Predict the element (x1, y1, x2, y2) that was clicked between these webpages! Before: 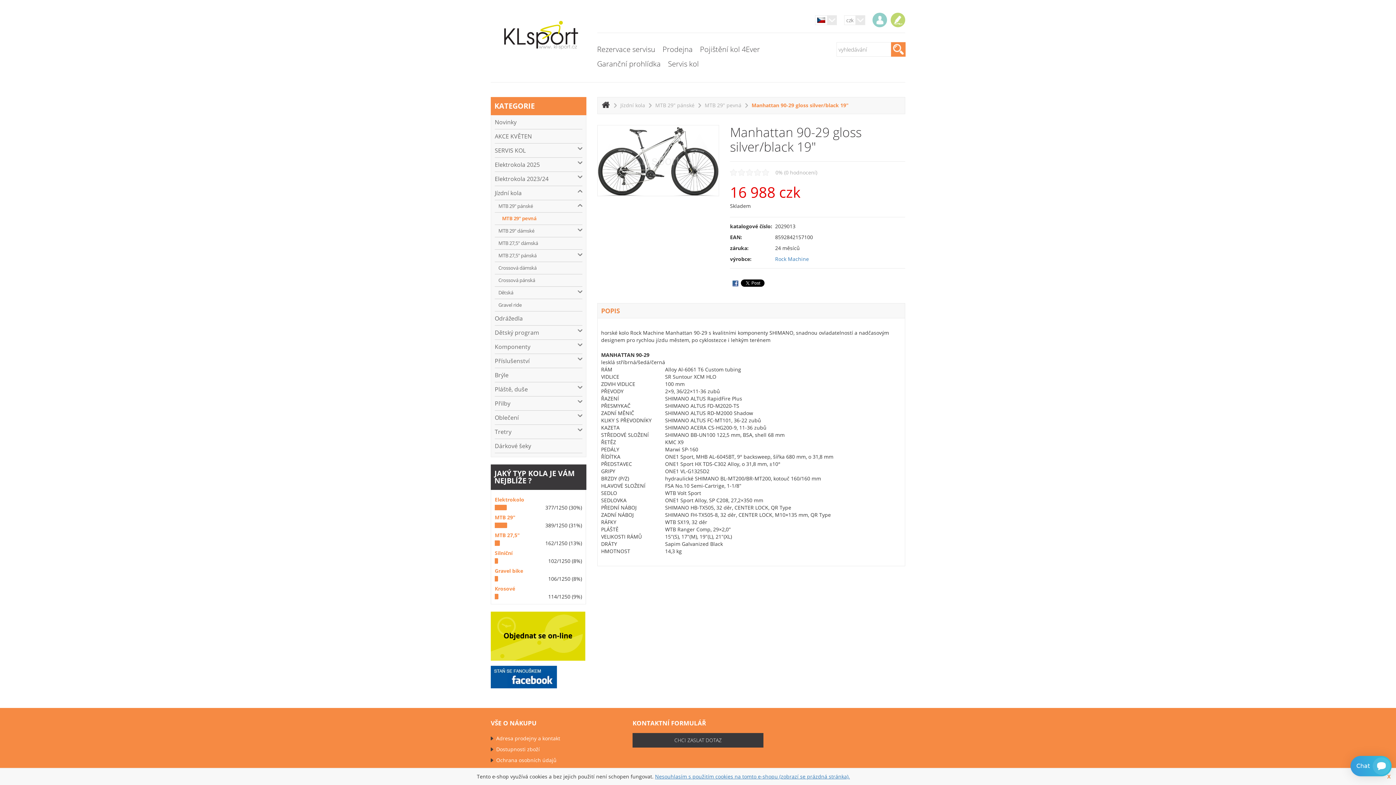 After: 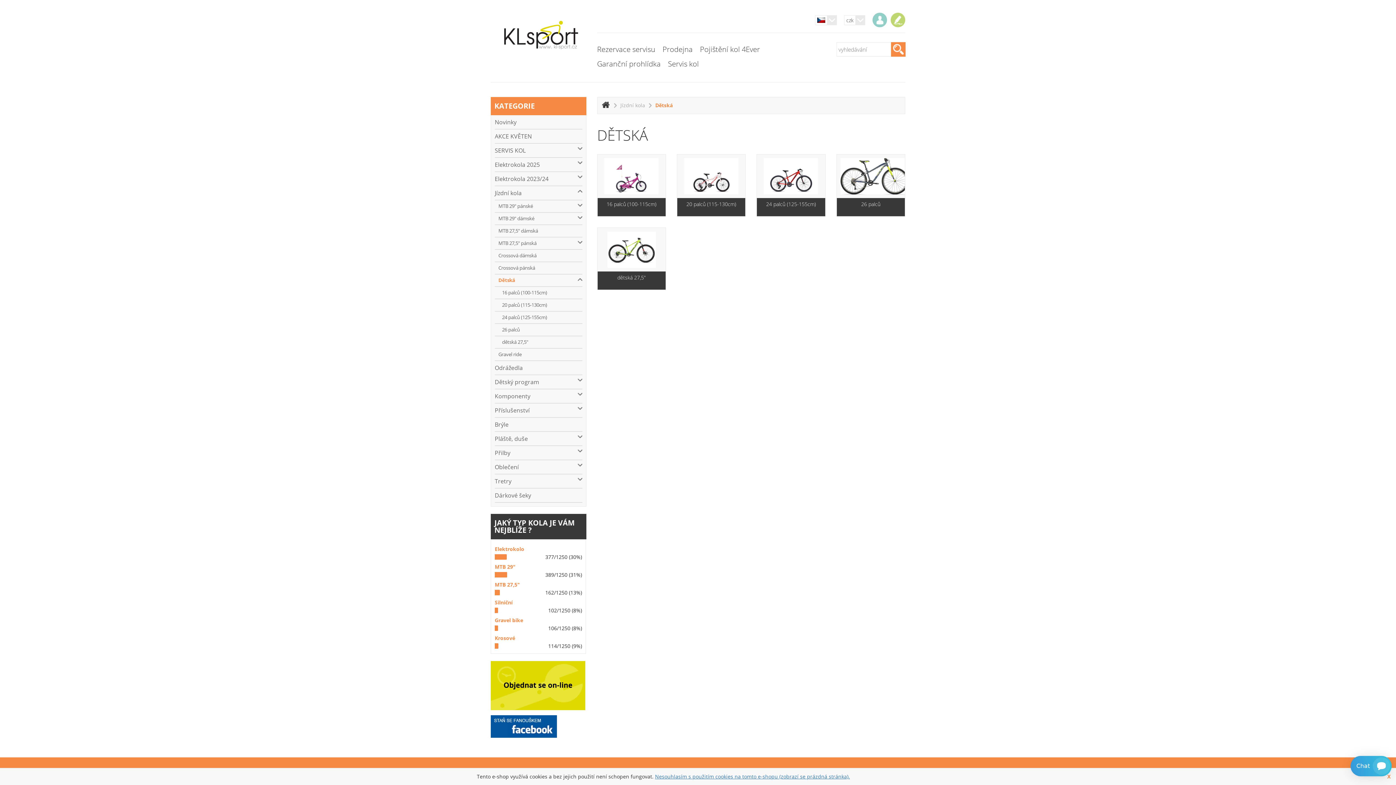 Action: label: Dětská bbox: (494, 286, 582, 299)